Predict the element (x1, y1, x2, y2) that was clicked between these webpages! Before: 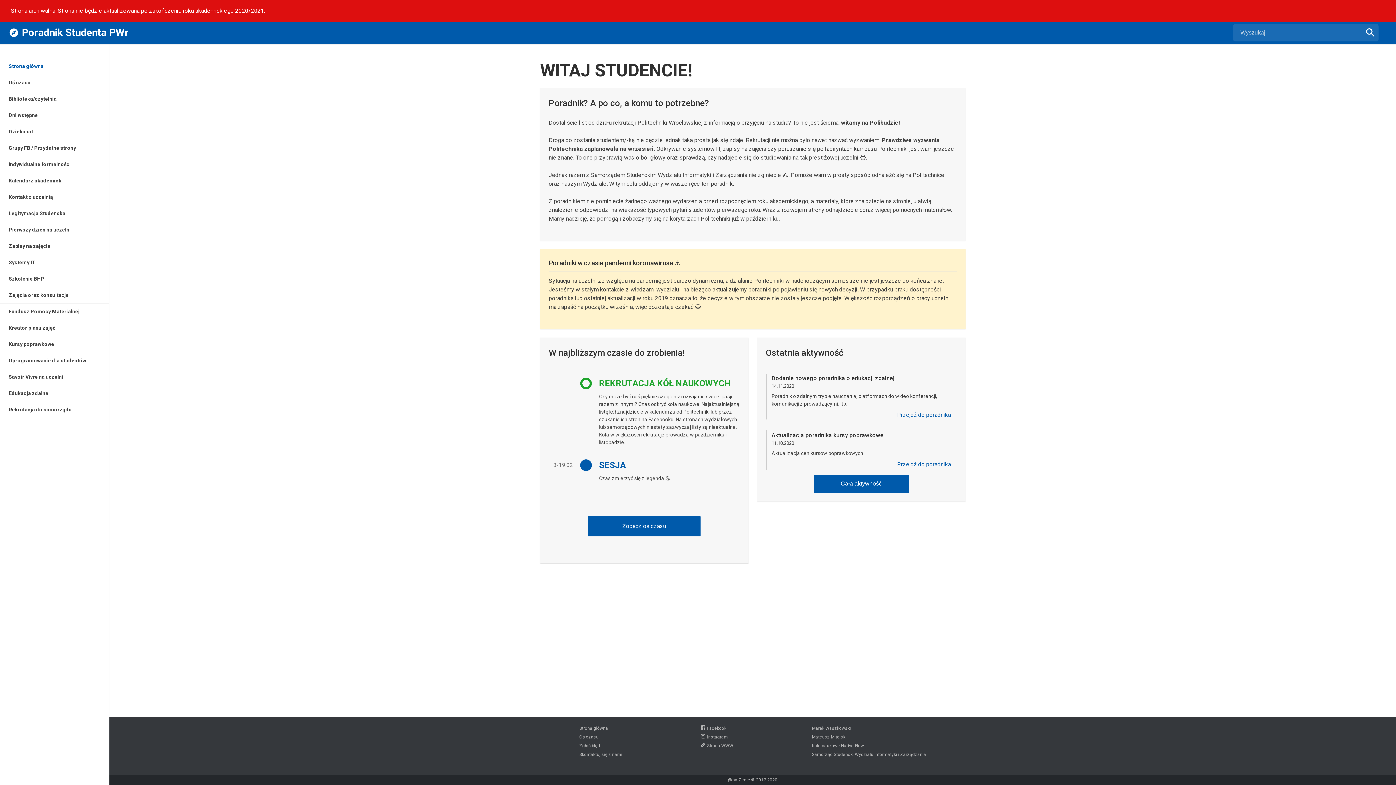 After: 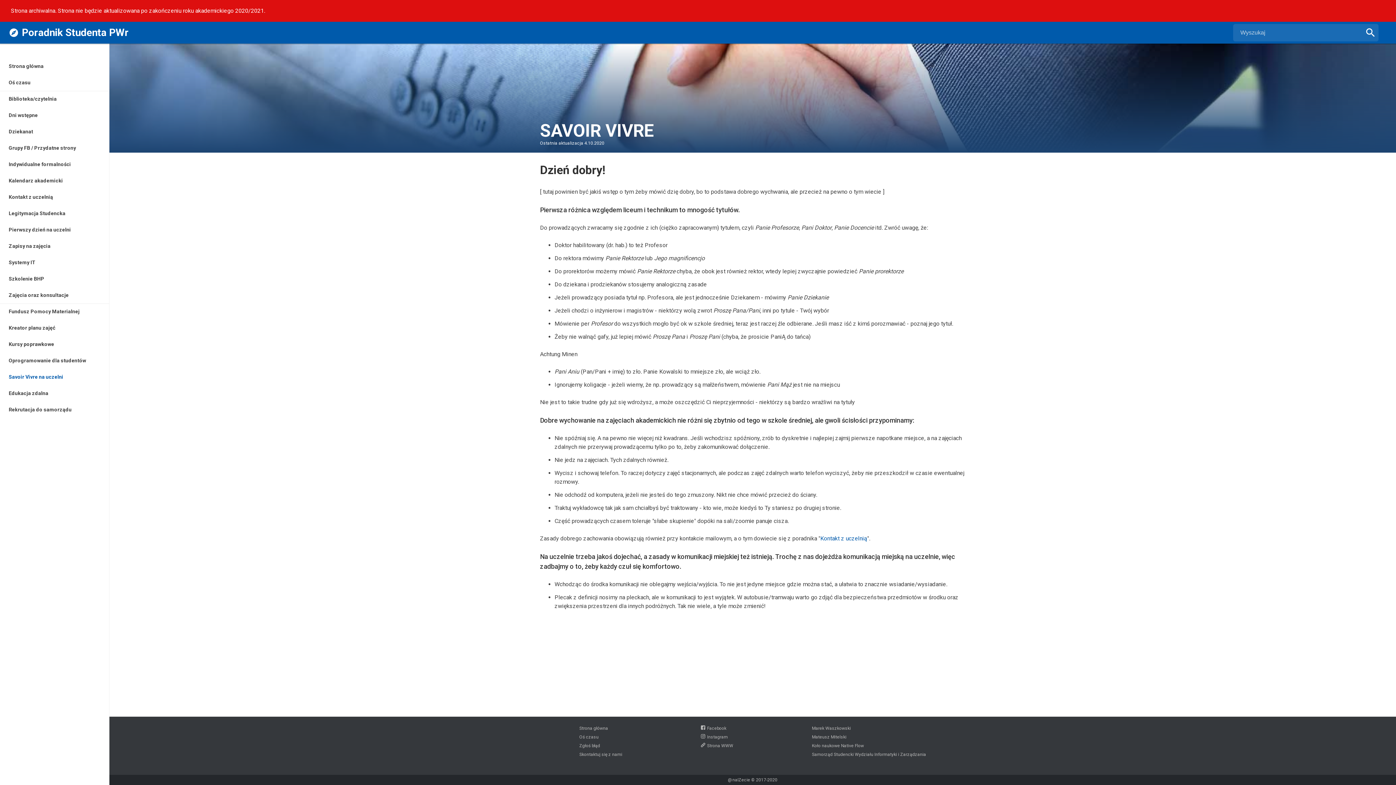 Action: bbox: (0, 369, 109, 385) label: Savoir Vivre na uczelni